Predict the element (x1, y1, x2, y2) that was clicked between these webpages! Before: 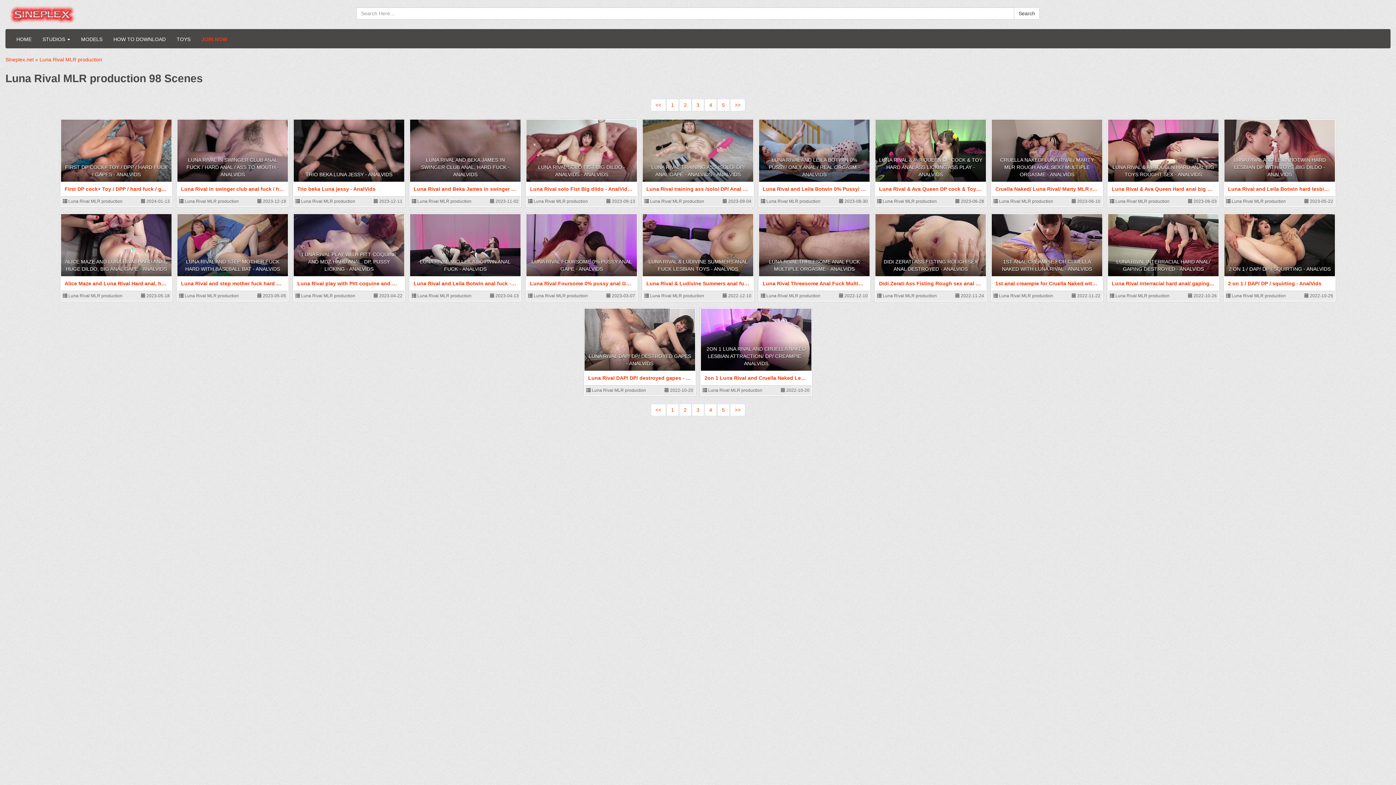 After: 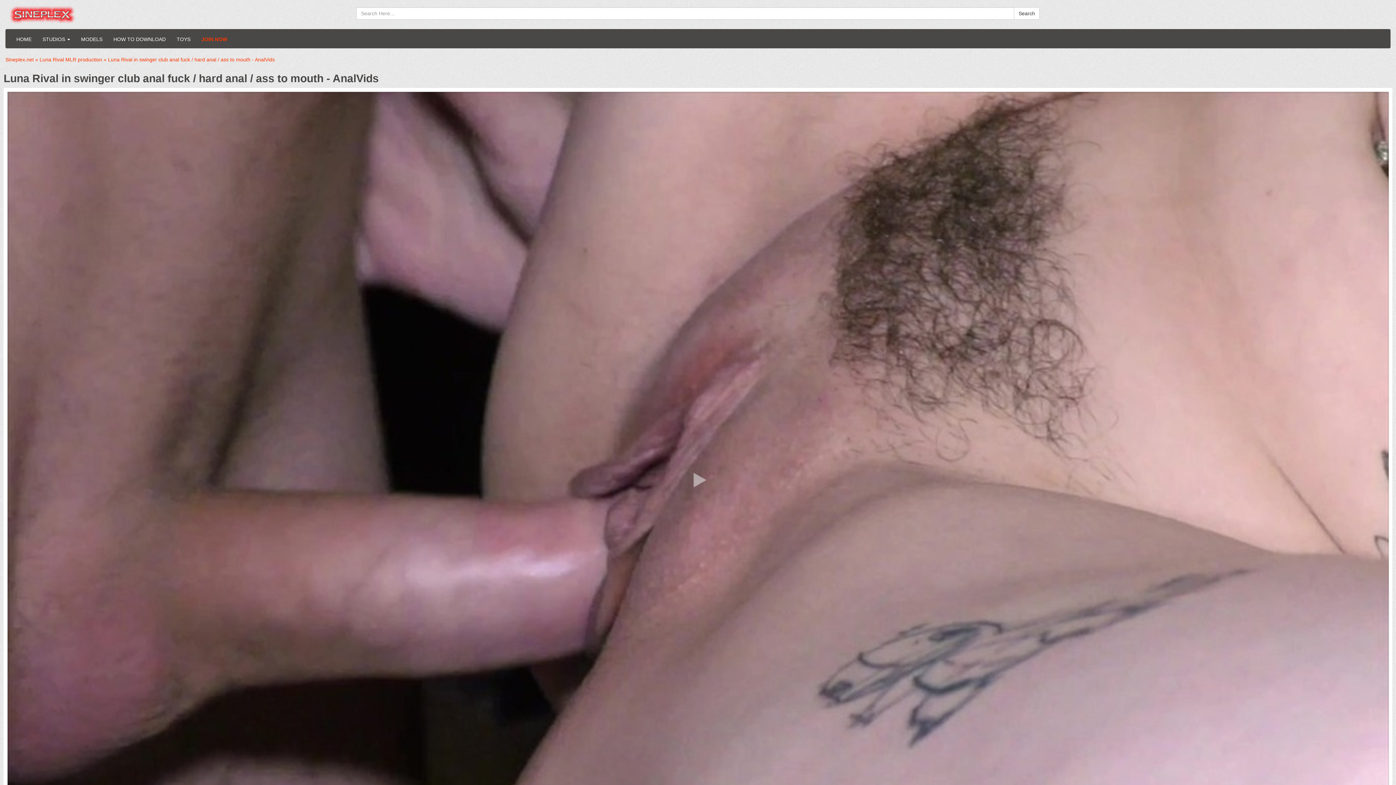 Action: label: LUNA RIVAL IN SWINGER CLUB ANAL FUCK / HARD ANAL / ASS TO MOUTH - ANALVIDS bbox: (186, 157, 278, 177)